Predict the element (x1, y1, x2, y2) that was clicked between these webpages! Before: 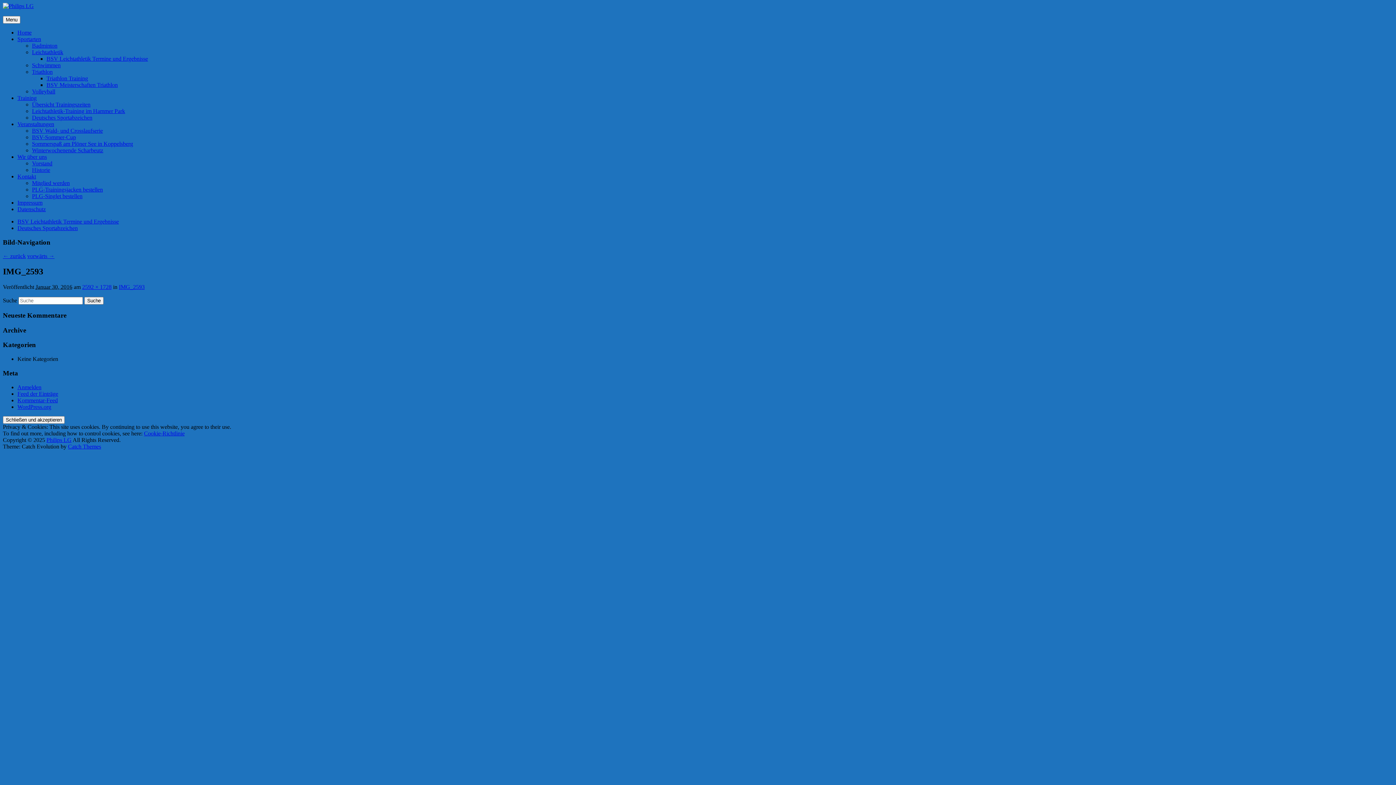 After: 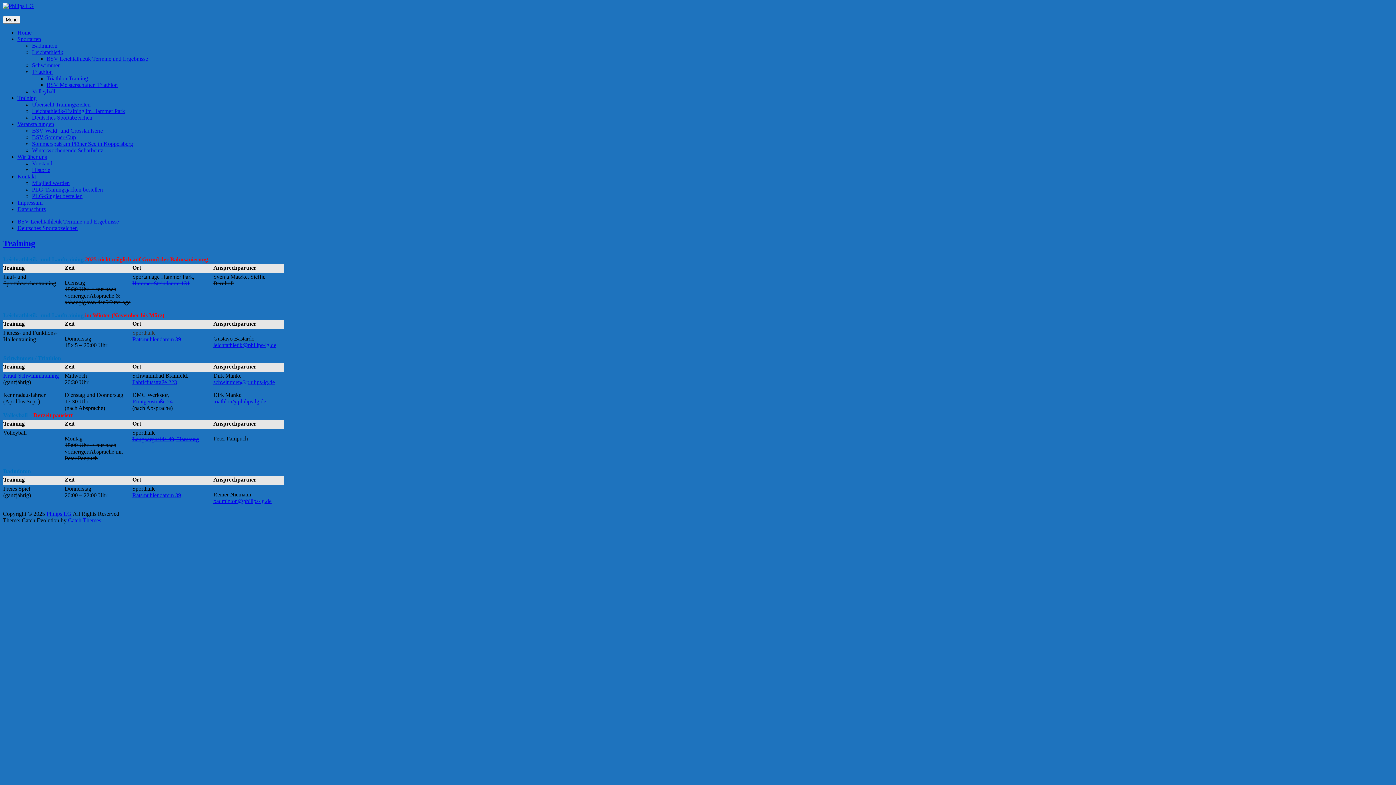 Action: bbox: (17, 94, 36, 101) label: Training